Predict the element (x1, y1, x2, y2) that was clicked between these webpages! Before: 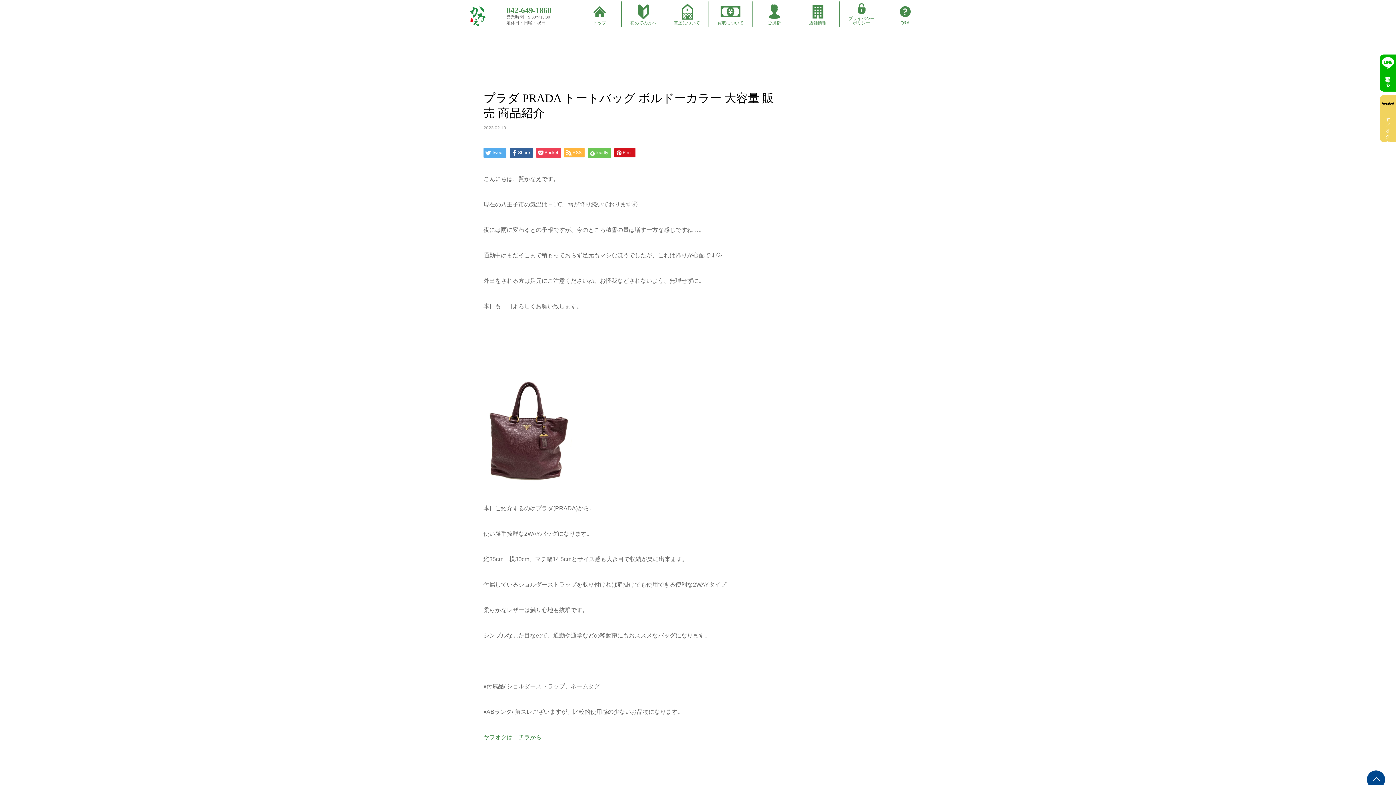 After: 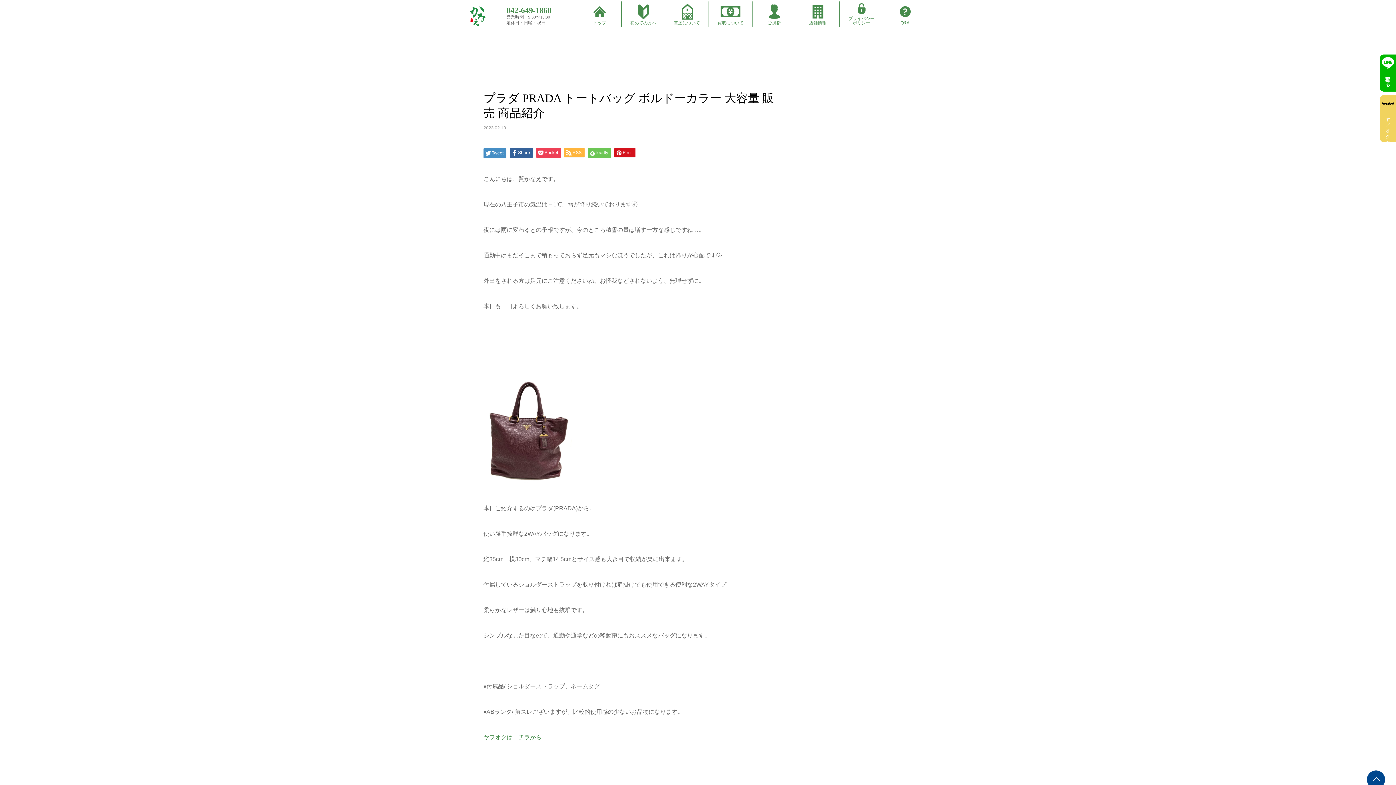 Action: bbox: (483, 148, 506, 157) label: Tweet